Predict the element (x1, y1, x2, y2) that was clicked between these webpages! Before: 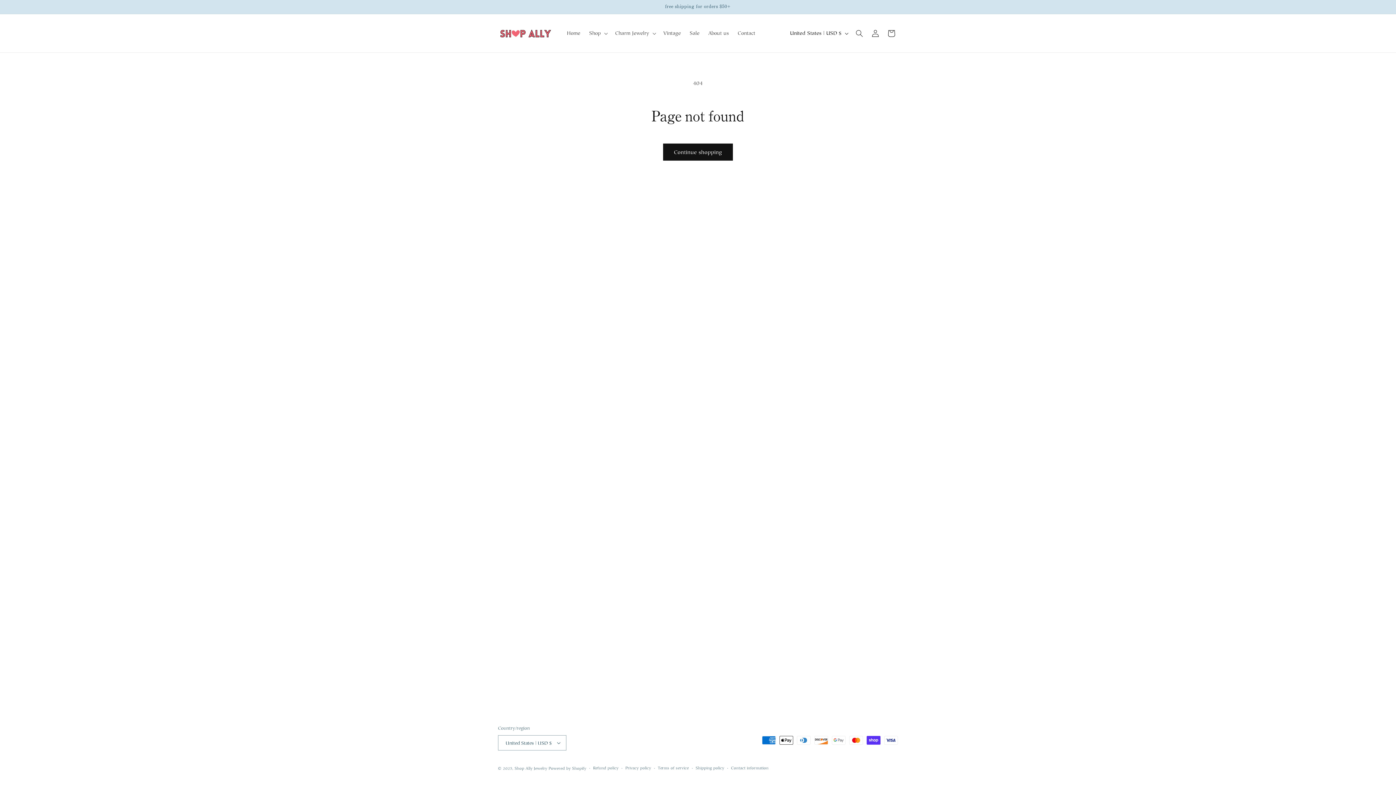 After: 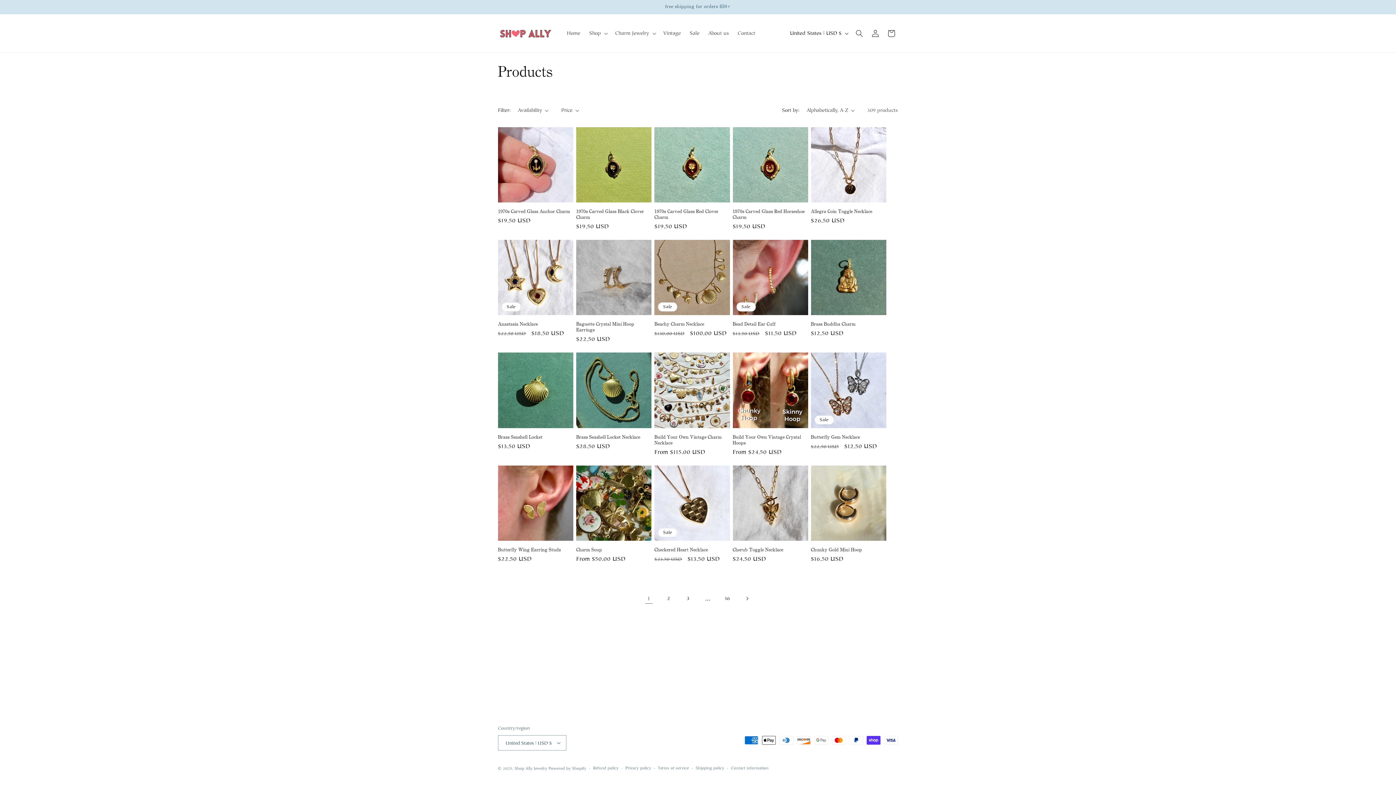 Action: label: Continue shopping bbox: (663, 143, 733, 160)